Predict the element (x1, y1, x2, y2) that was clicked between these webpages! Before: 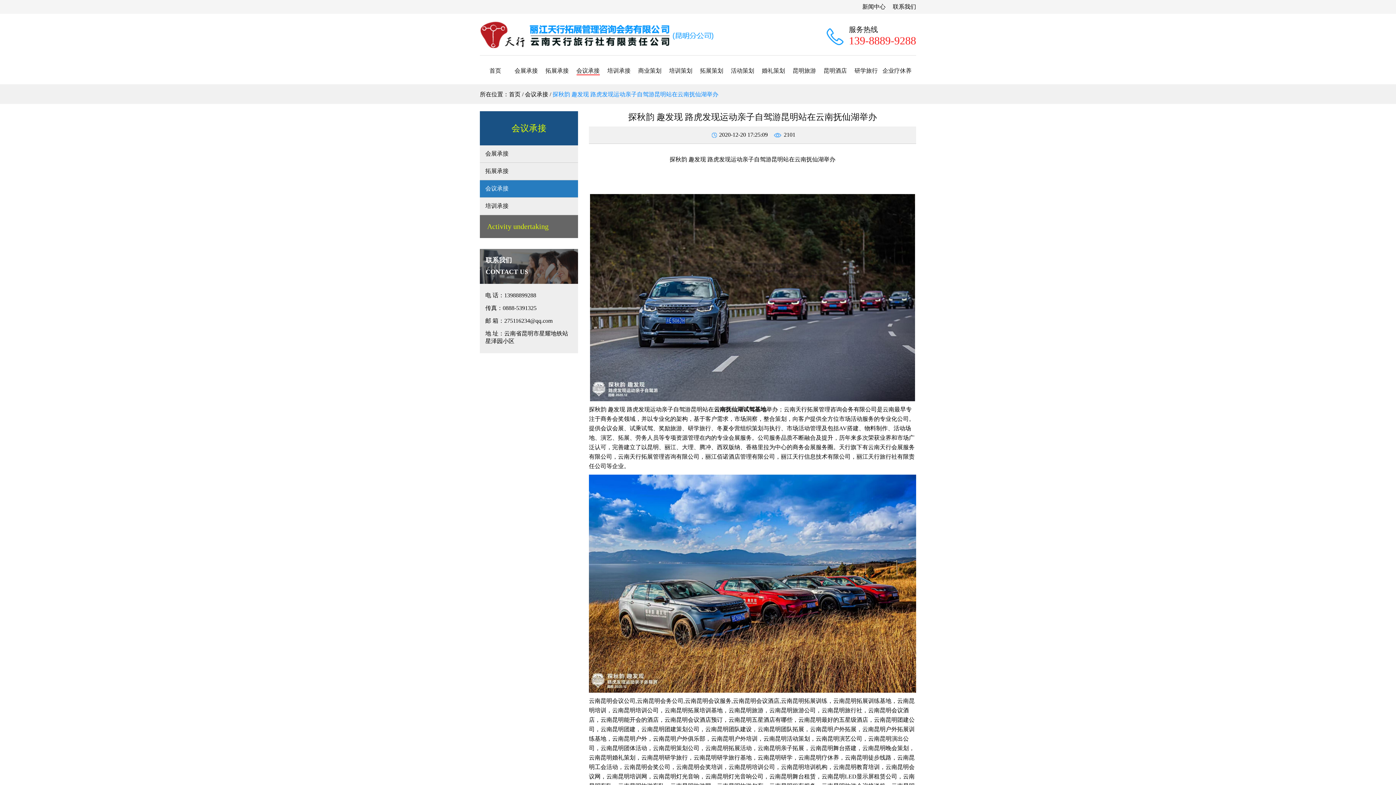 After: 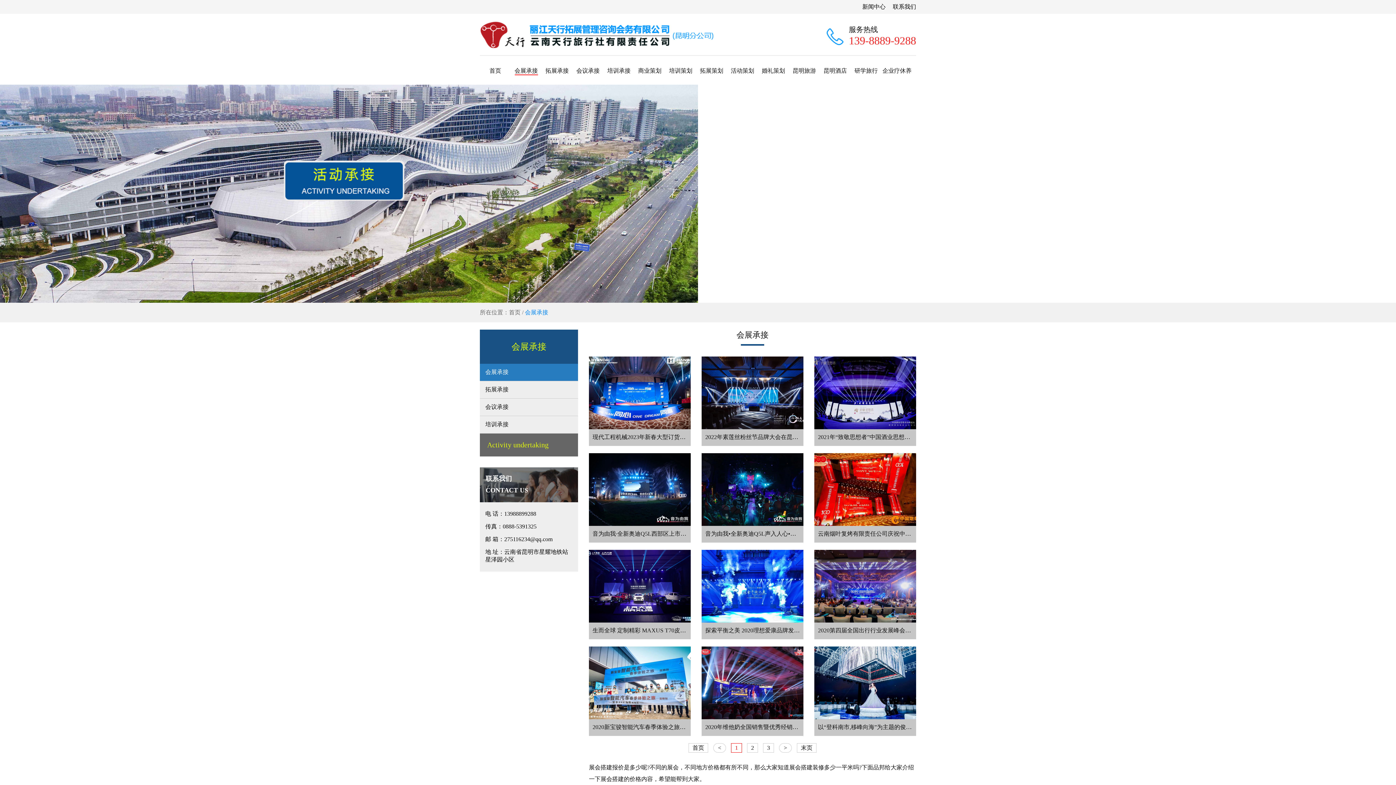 Action: label: 会展承接 bbox: (514, 66, 538, 74)